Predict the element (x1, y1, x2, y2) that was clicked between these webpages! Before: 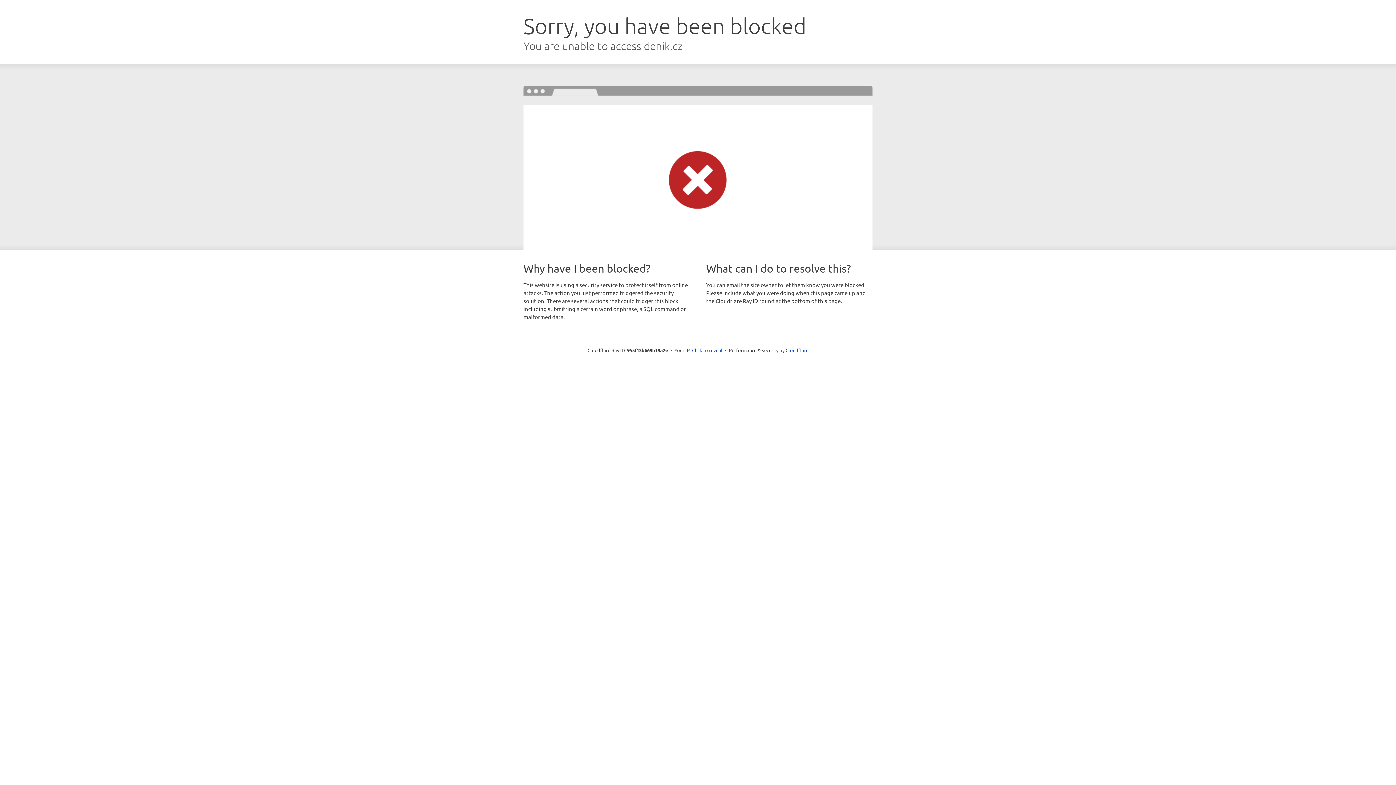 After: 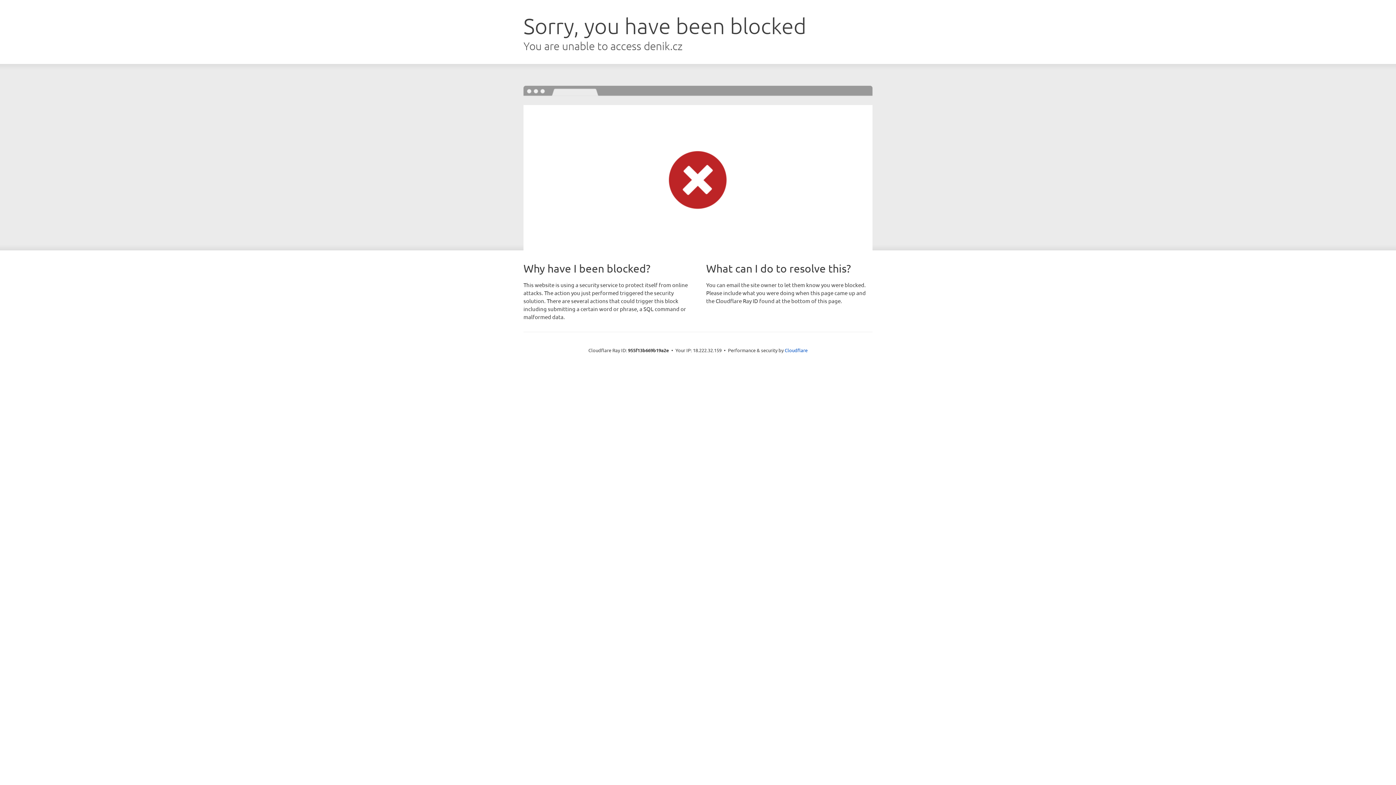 Action: bbox: (692, 346, 722, 353) label: Click to reveal